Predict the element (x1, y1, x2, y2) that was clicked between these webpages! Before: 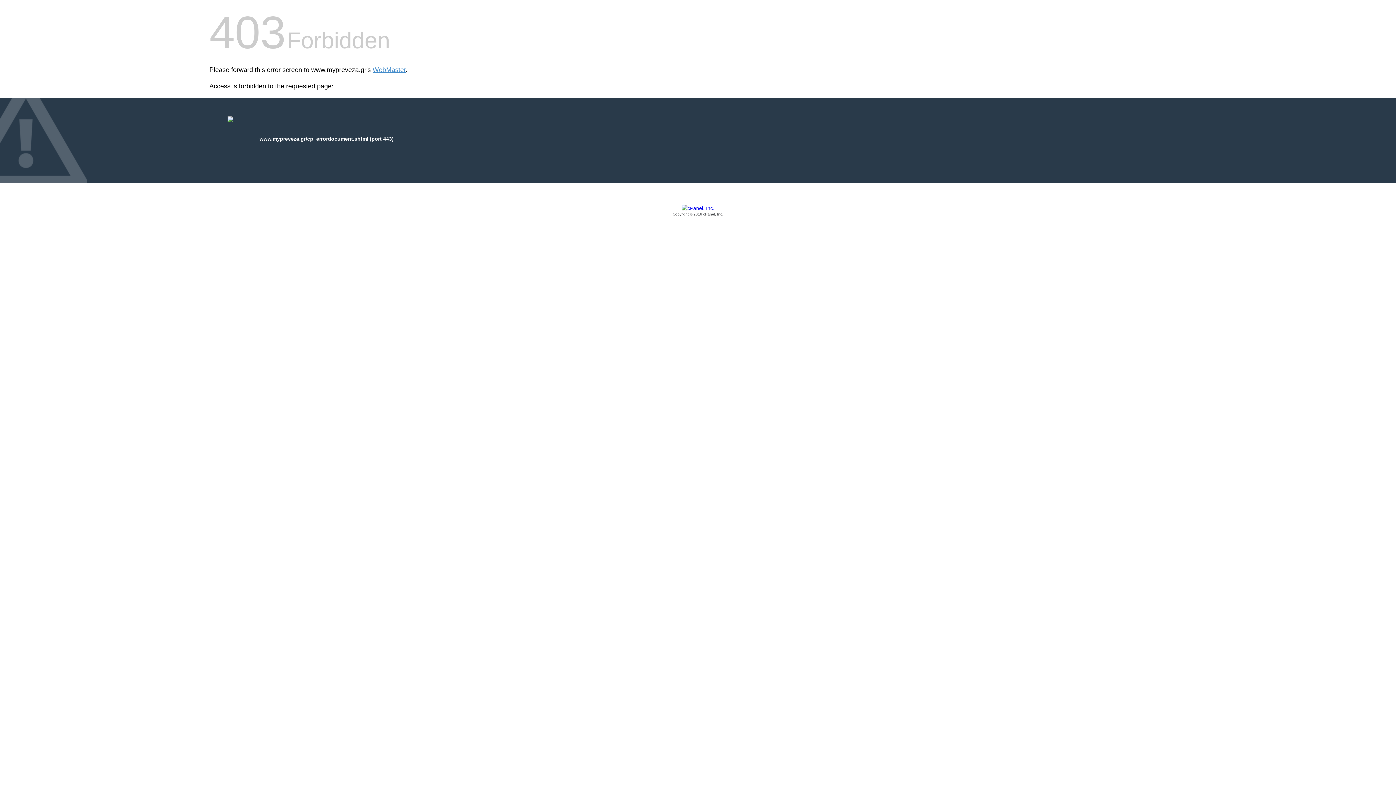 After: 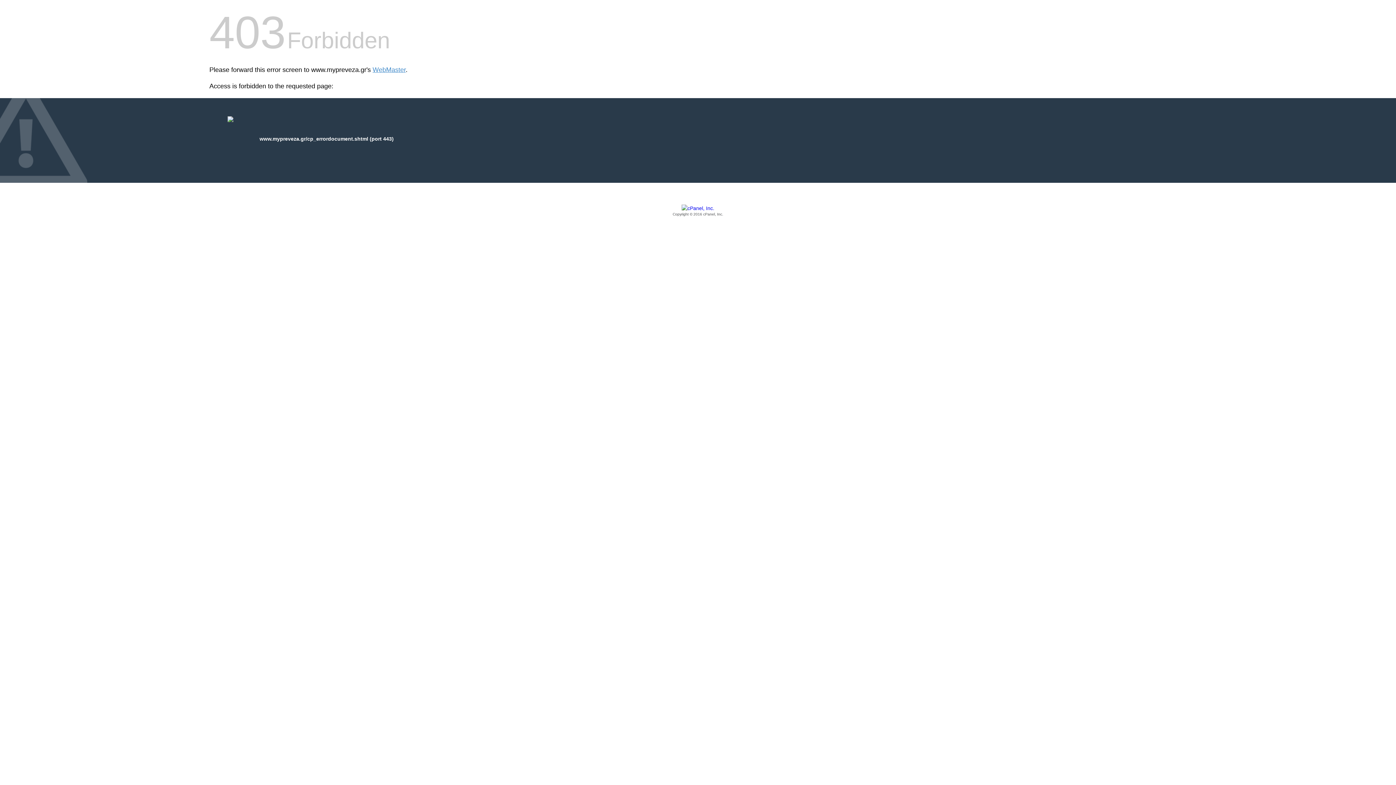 Action: label: Copyright © 2016 cPanel, Inc. bbox: (209, 205, 1186, 217)